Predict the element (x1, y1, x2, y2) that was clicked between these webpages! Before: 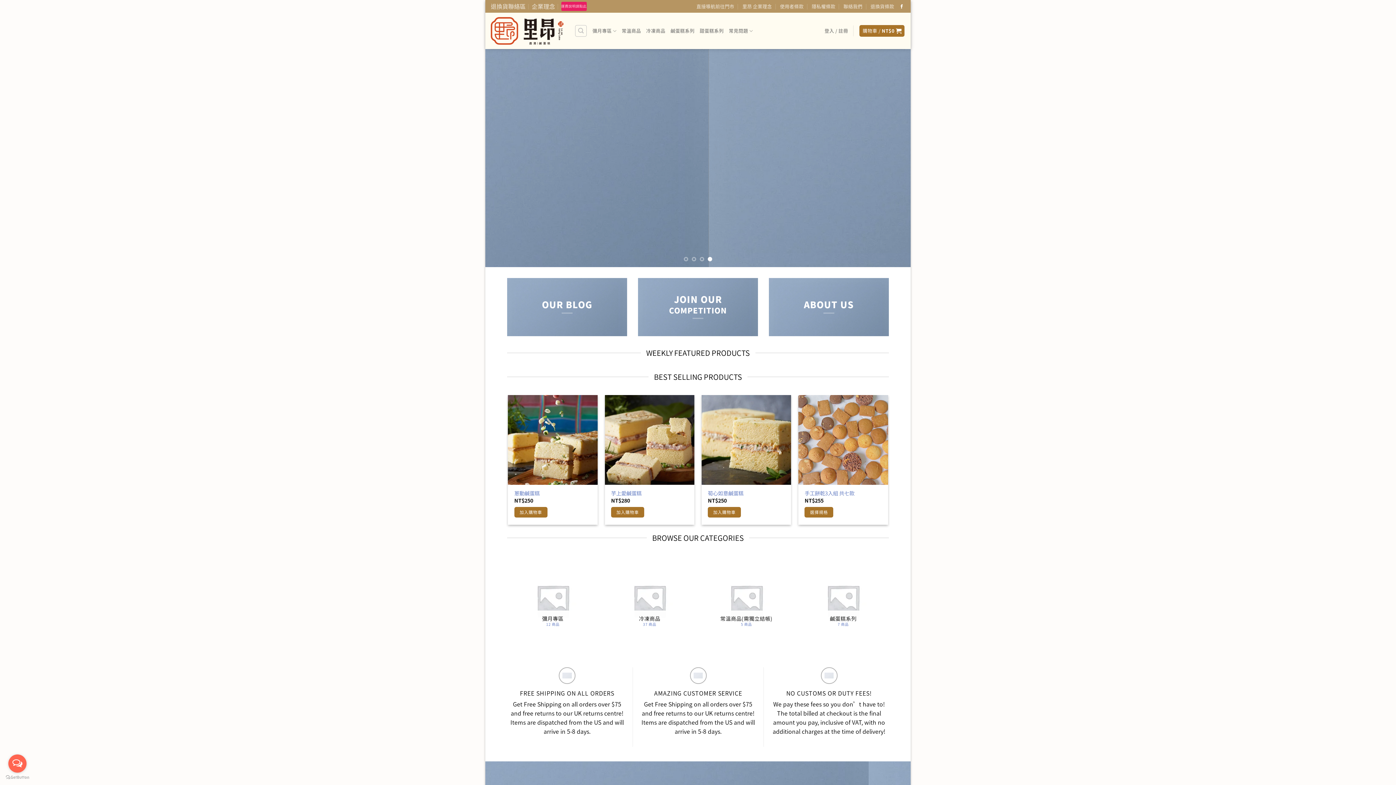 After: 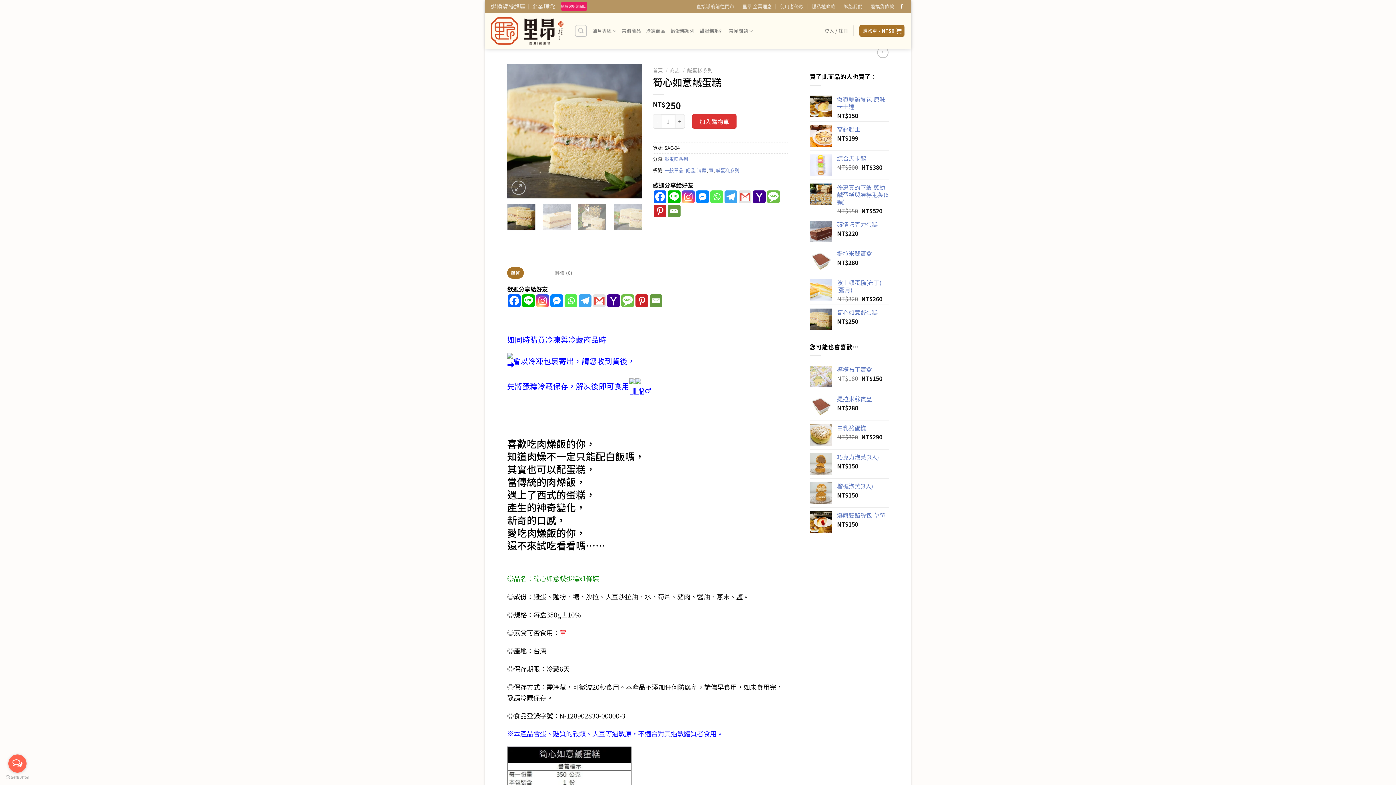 Action: bbox: (708, 489, 743, 496) label: 筍心如意鹹蛋糕